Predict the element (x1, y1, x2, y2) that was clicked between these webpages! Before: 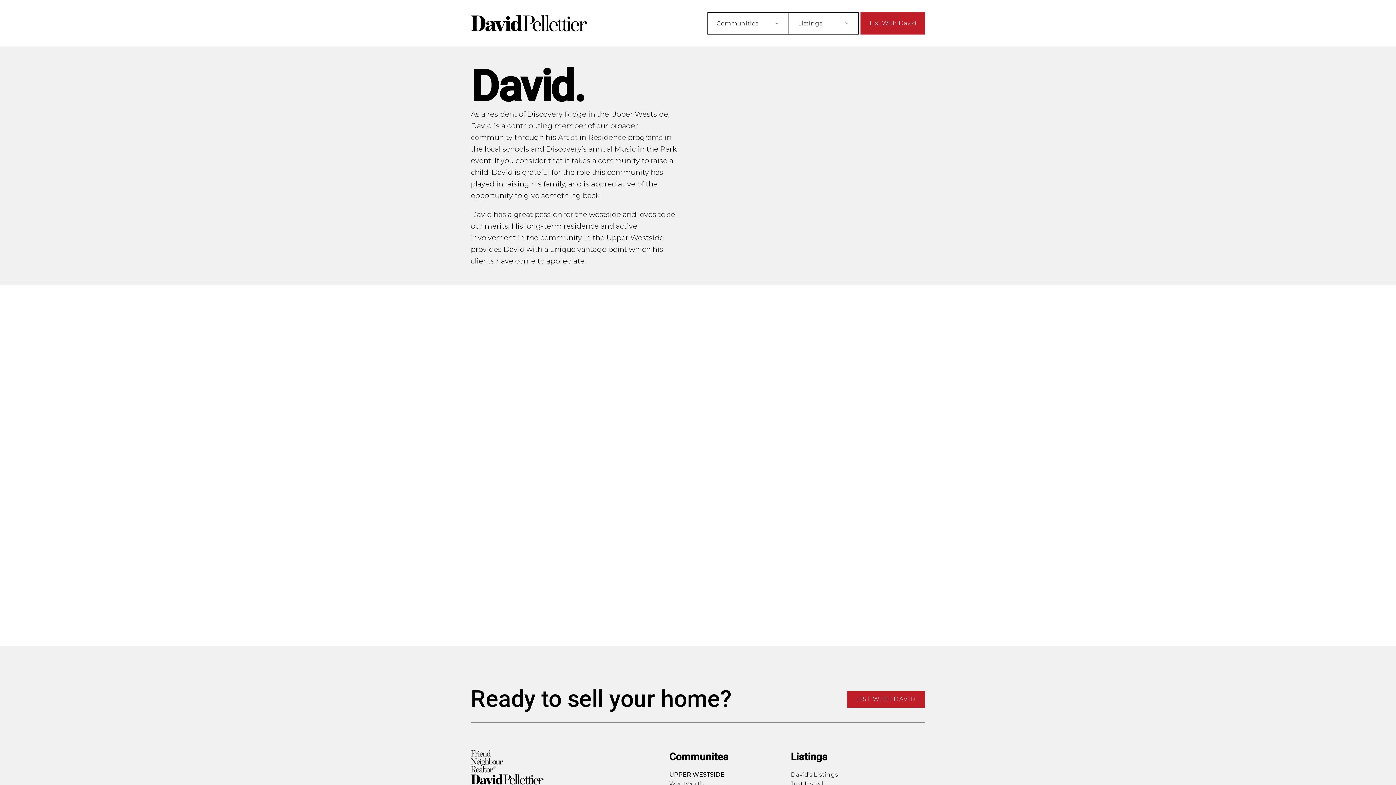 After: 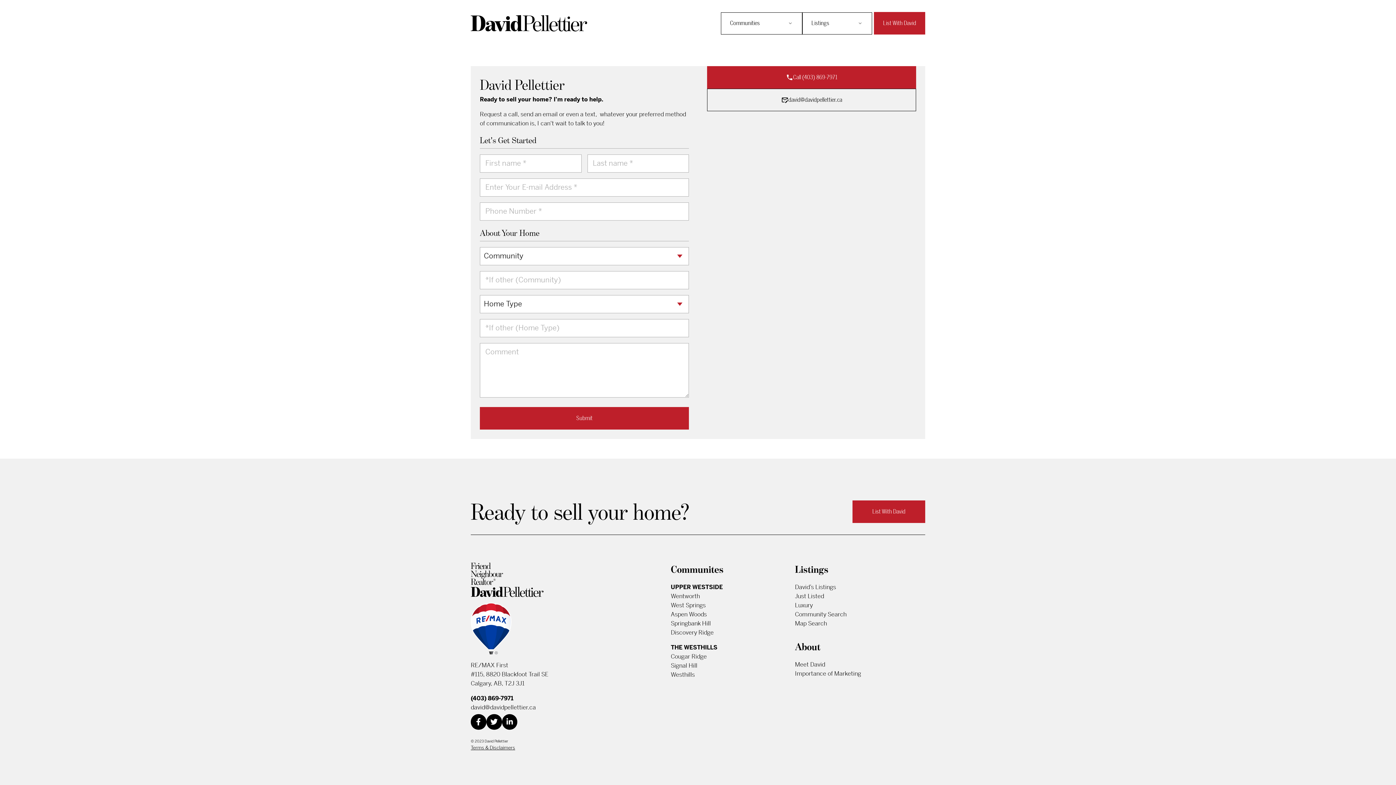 Action: label: List With David bbox: (860, 12, 925, 34)